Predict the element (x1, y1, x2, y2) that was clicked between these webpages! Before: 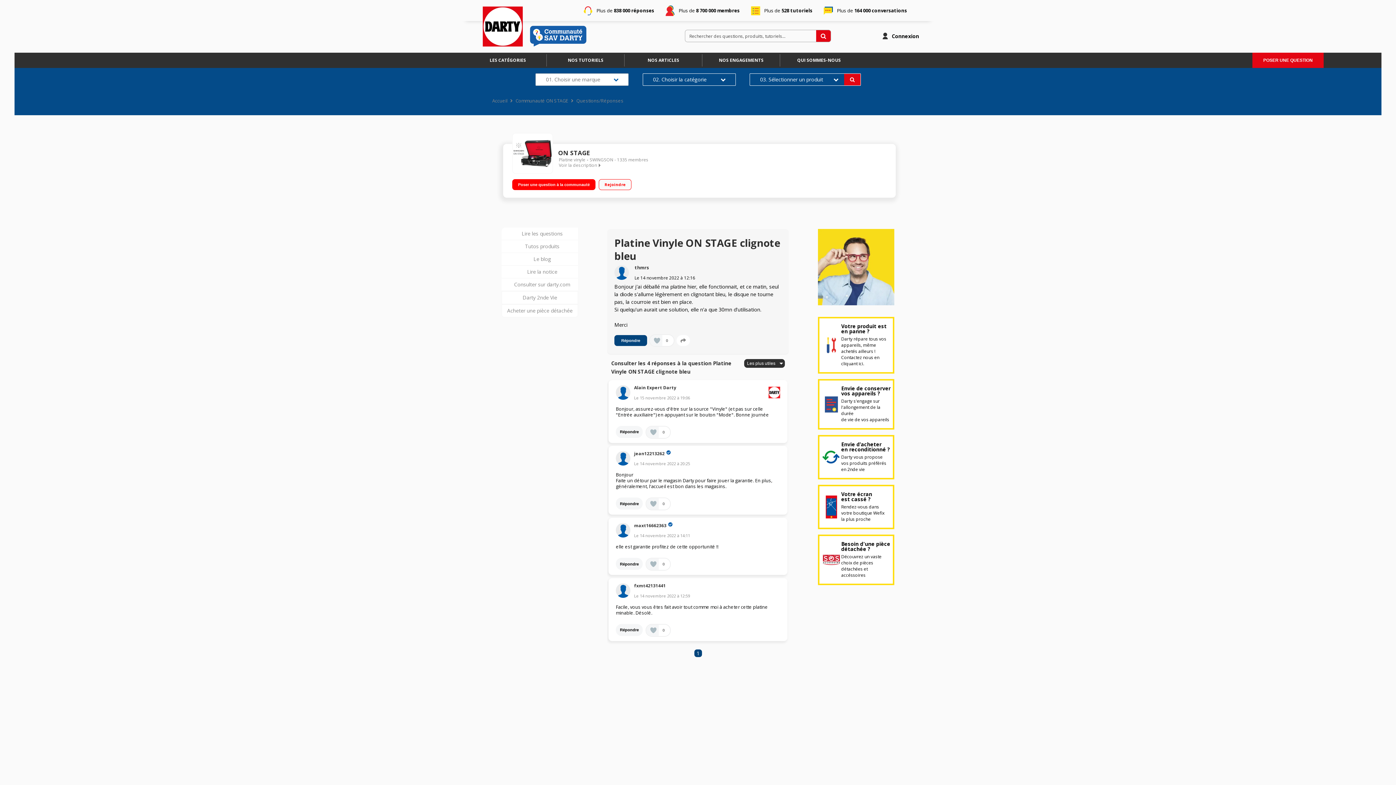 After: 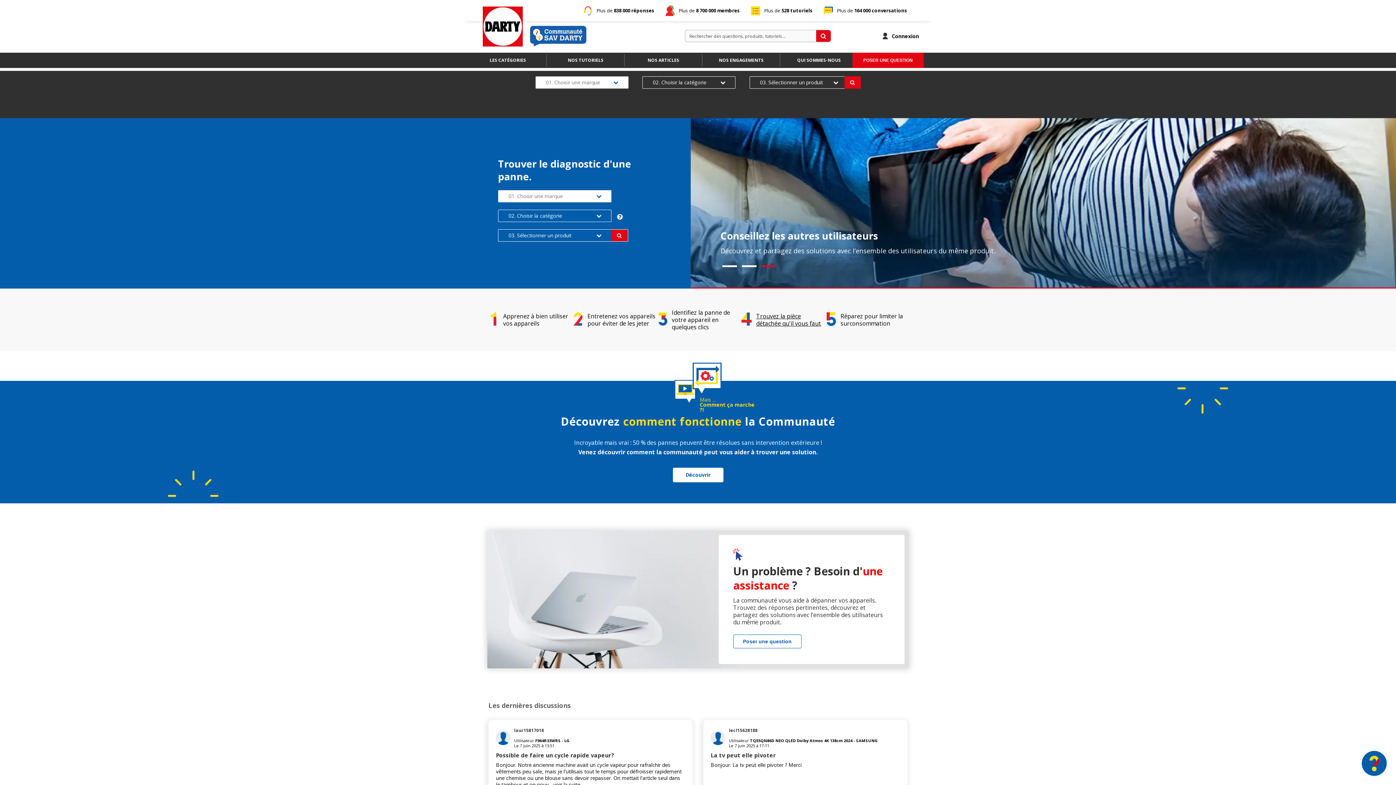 Action: bbox: (482, 6, 522, 46)